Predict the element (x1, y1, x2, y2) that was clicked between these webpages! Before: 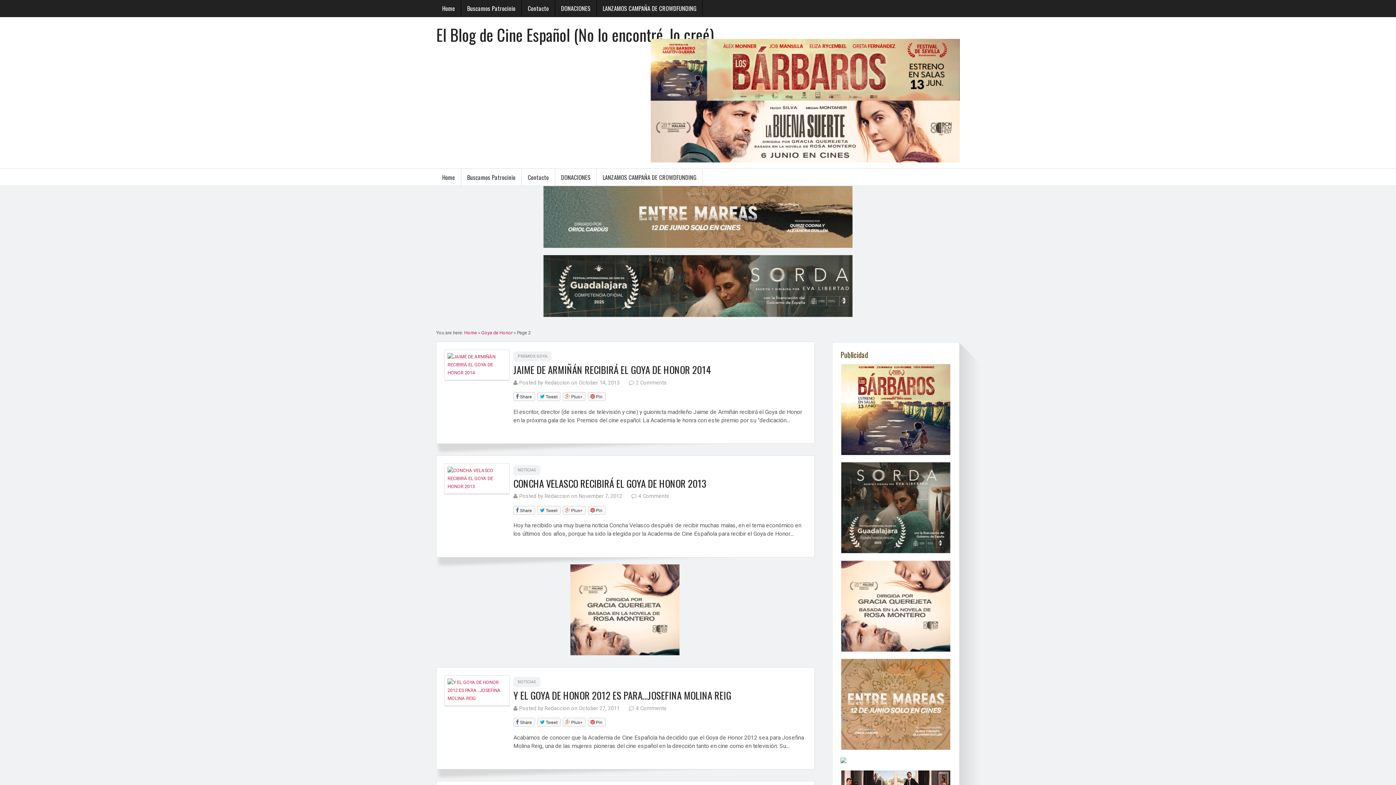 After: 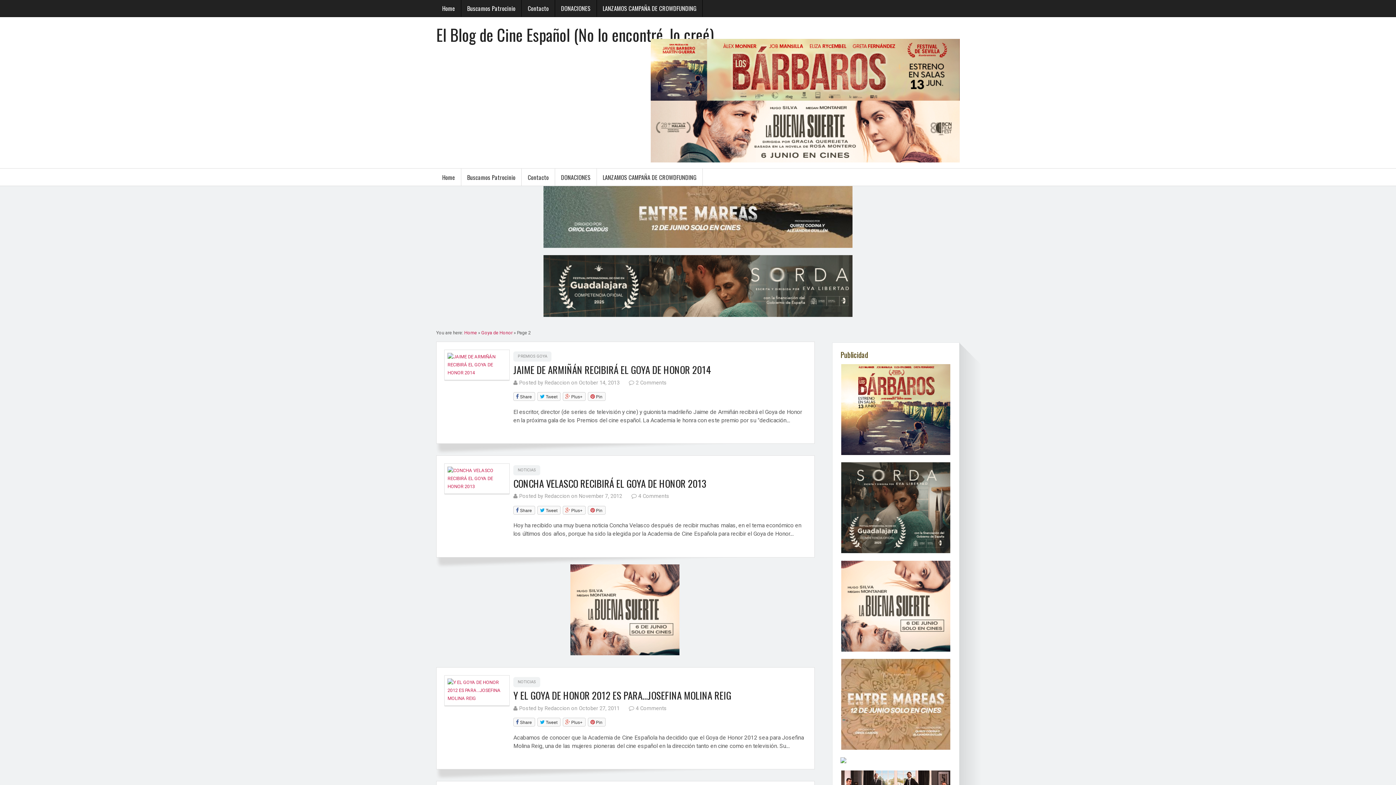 Action: label: Pin bbox: (588, 506, 605, 514)